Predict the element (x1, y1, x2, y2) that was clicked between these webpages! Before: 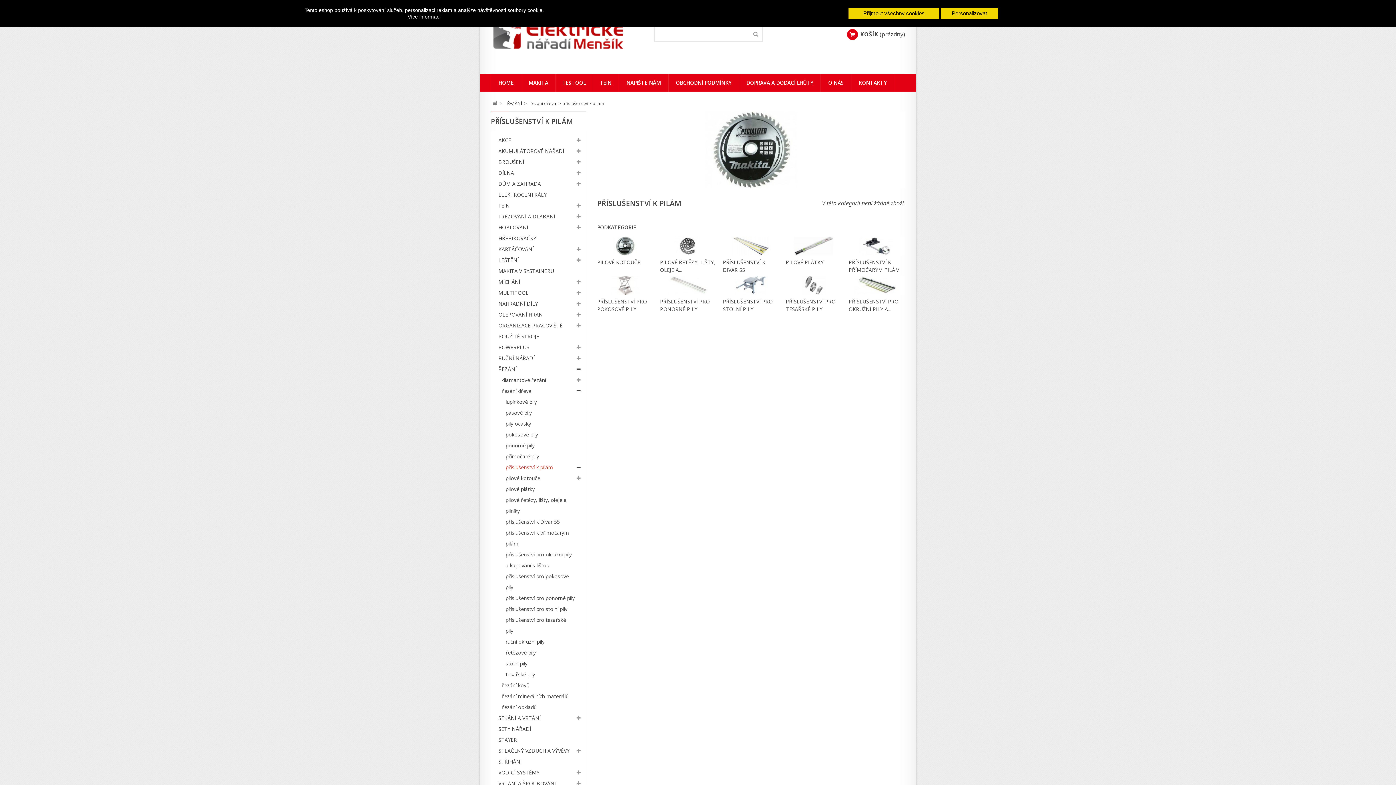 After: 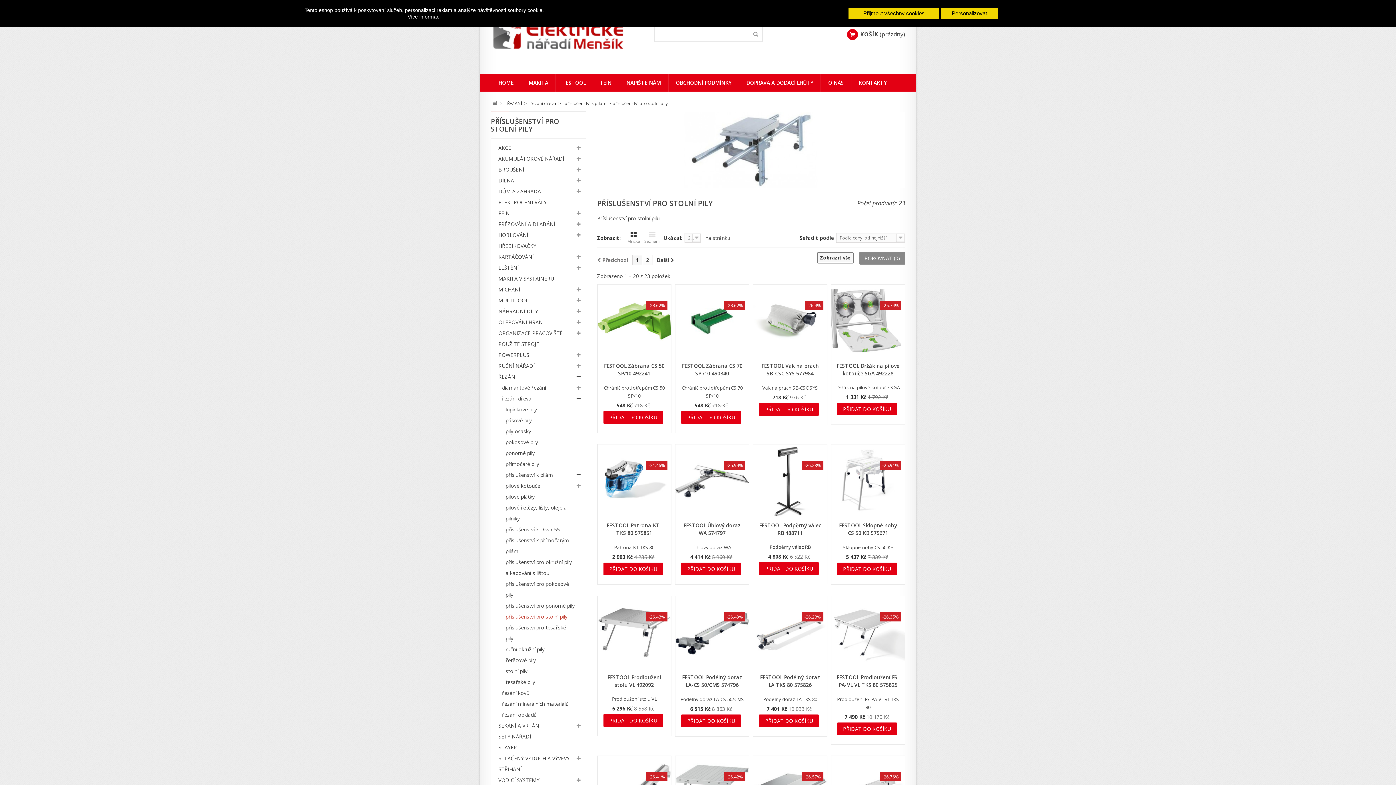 Action: bbox: (723, 276, 778, 295)